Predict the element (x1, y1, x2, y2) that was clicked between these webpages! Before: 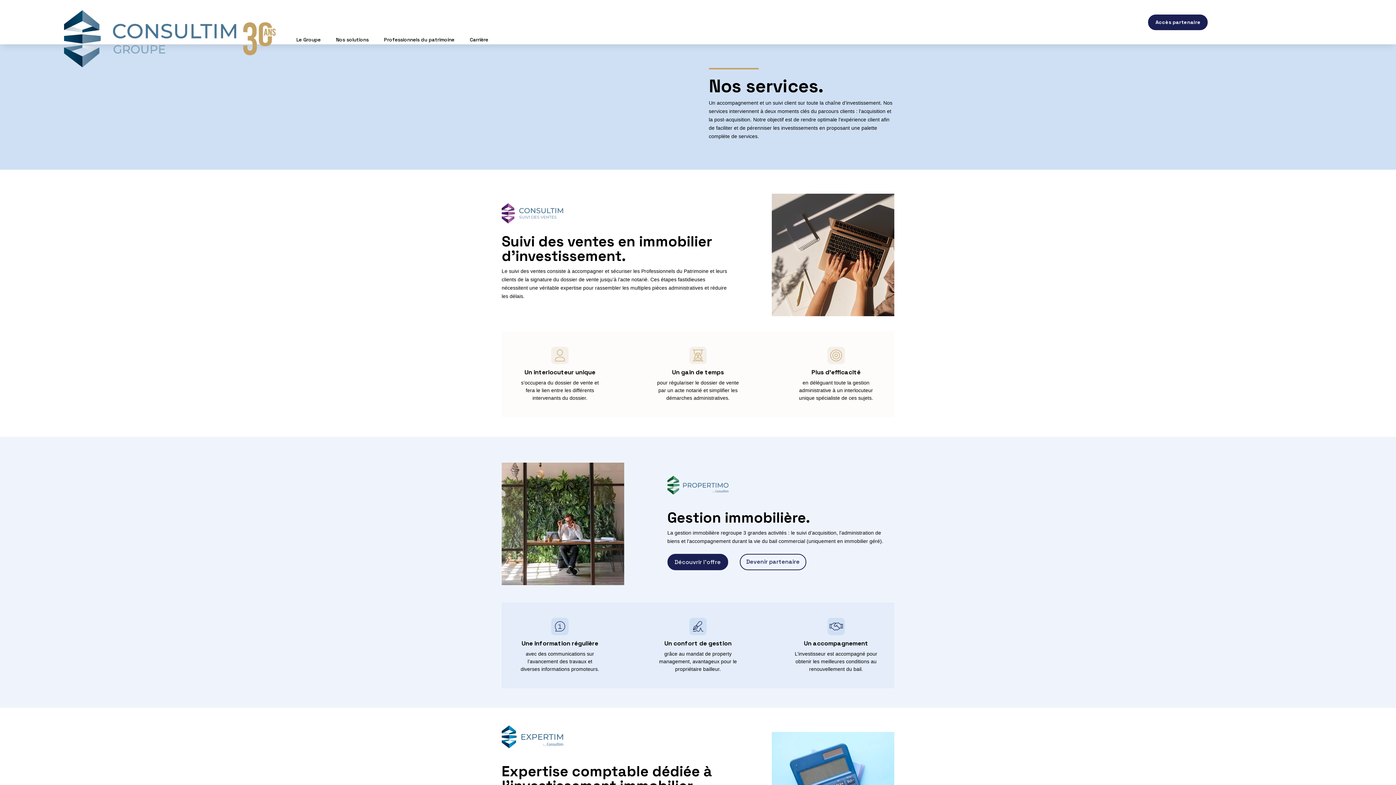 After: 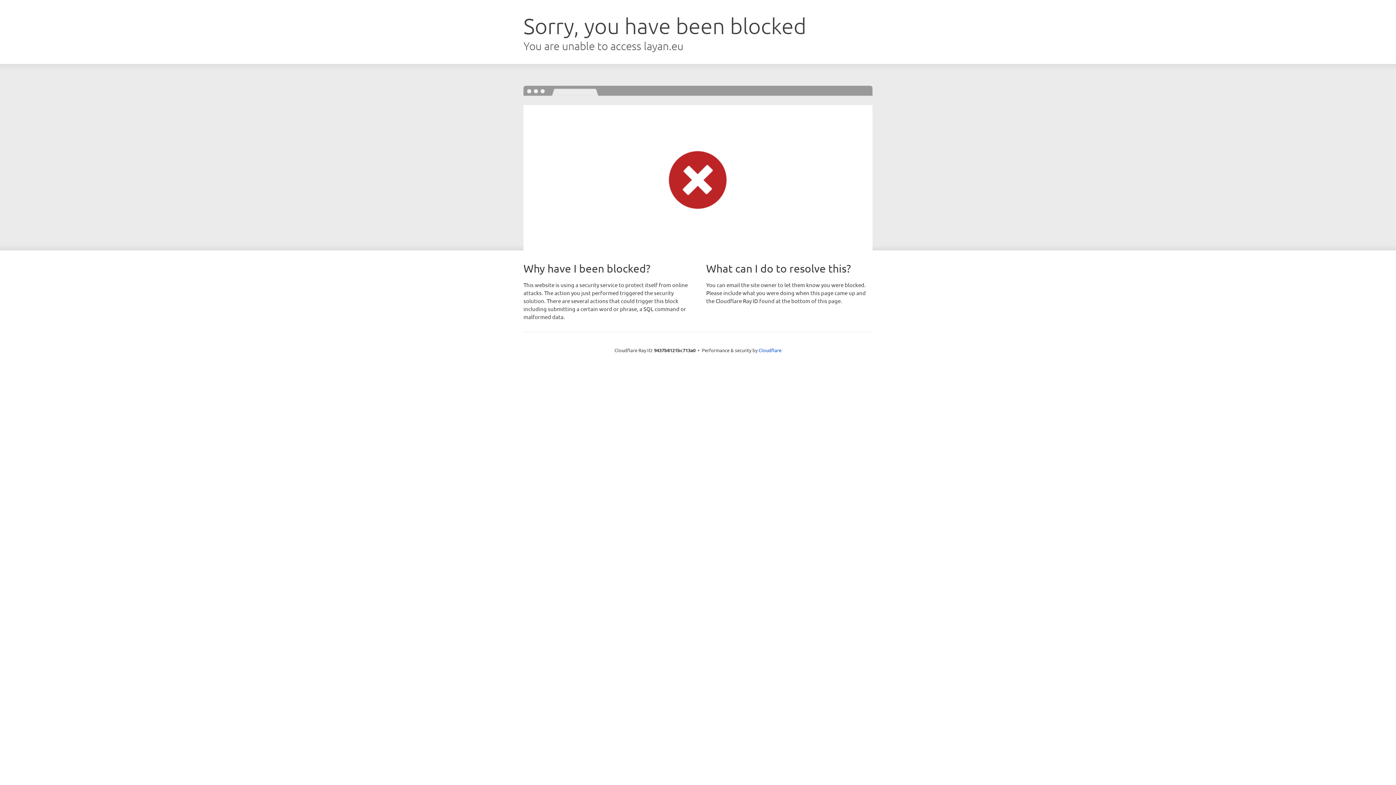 Action: label: Carrière bbox: (466, 4, 492, 74)